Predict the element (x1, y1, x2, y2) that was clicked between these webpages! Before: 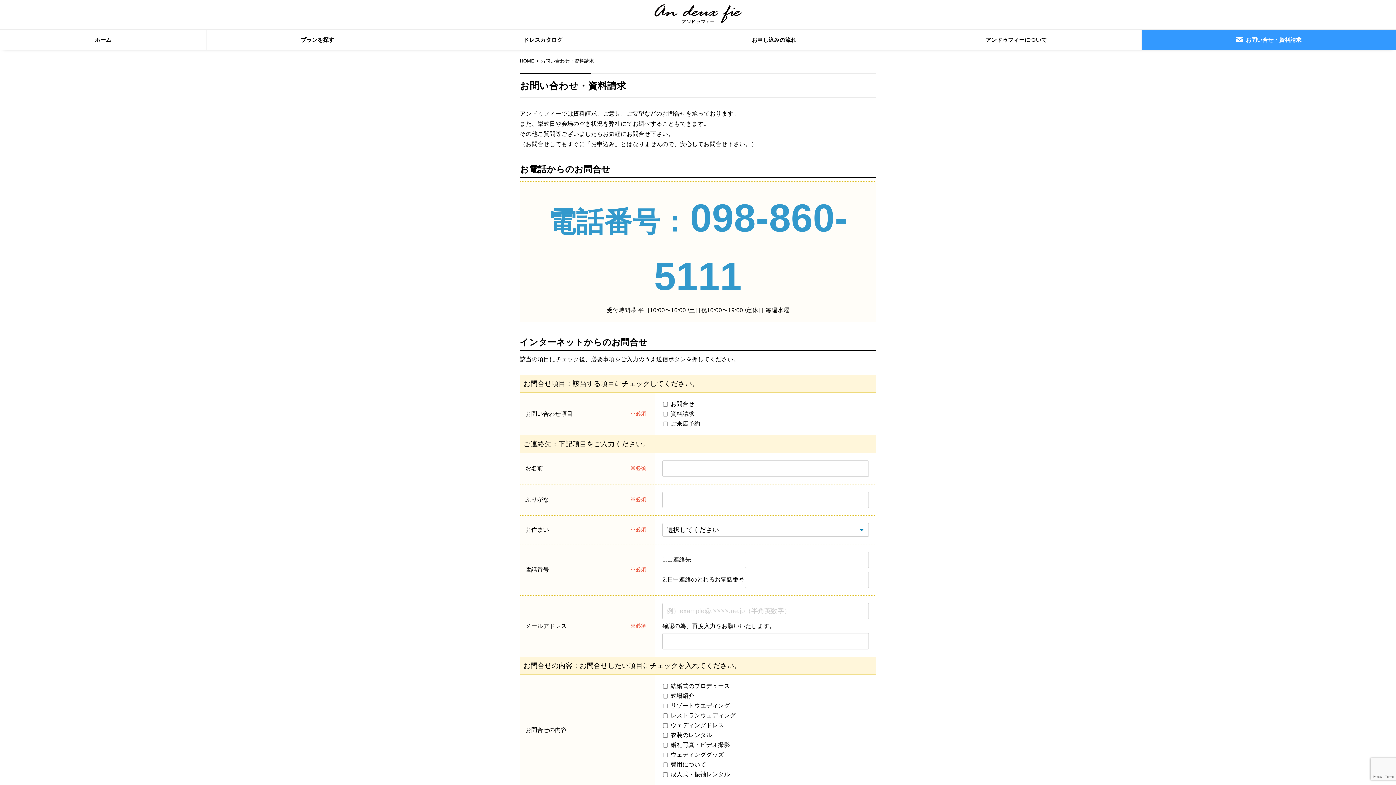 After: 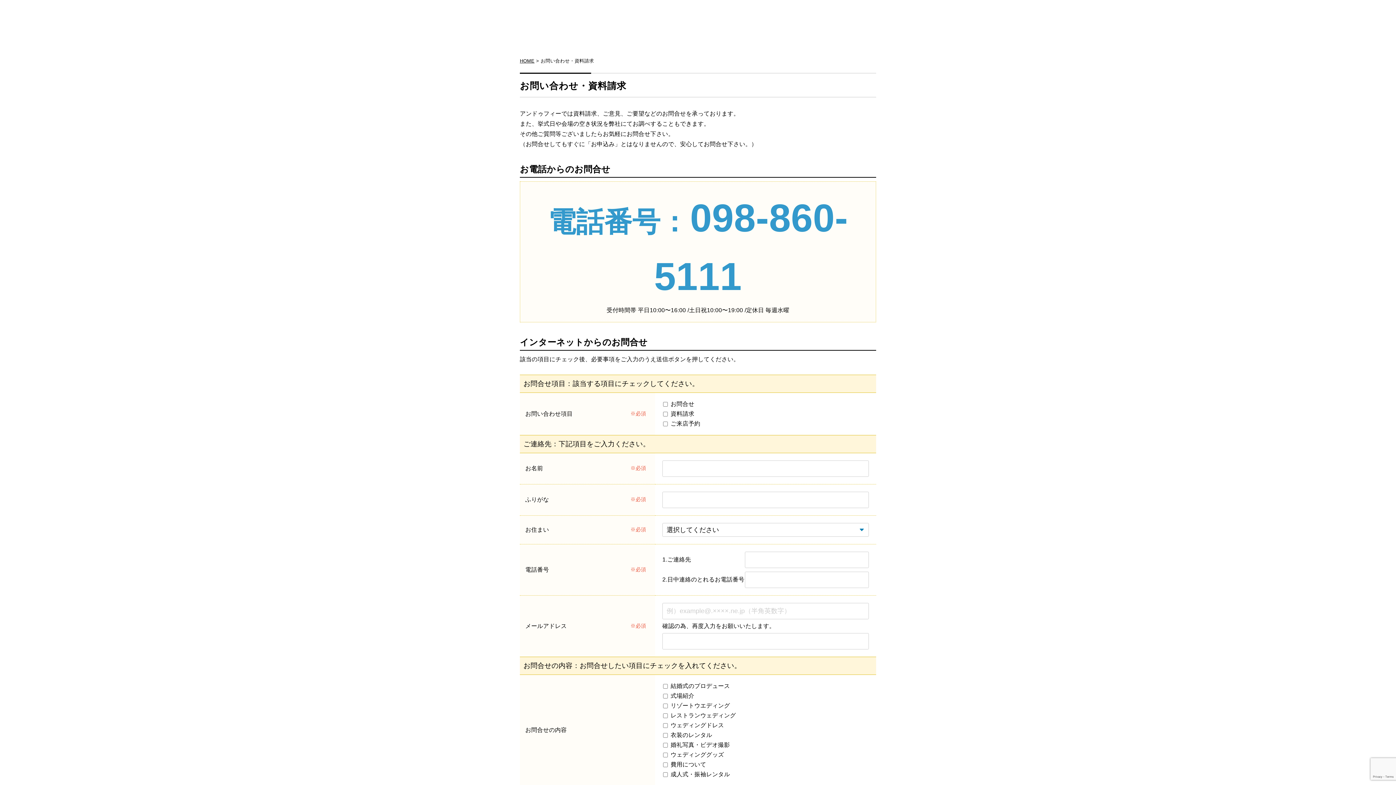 Action: label: お問い合せ・資料請求 bbox: (1142, 29, 1396, 49)